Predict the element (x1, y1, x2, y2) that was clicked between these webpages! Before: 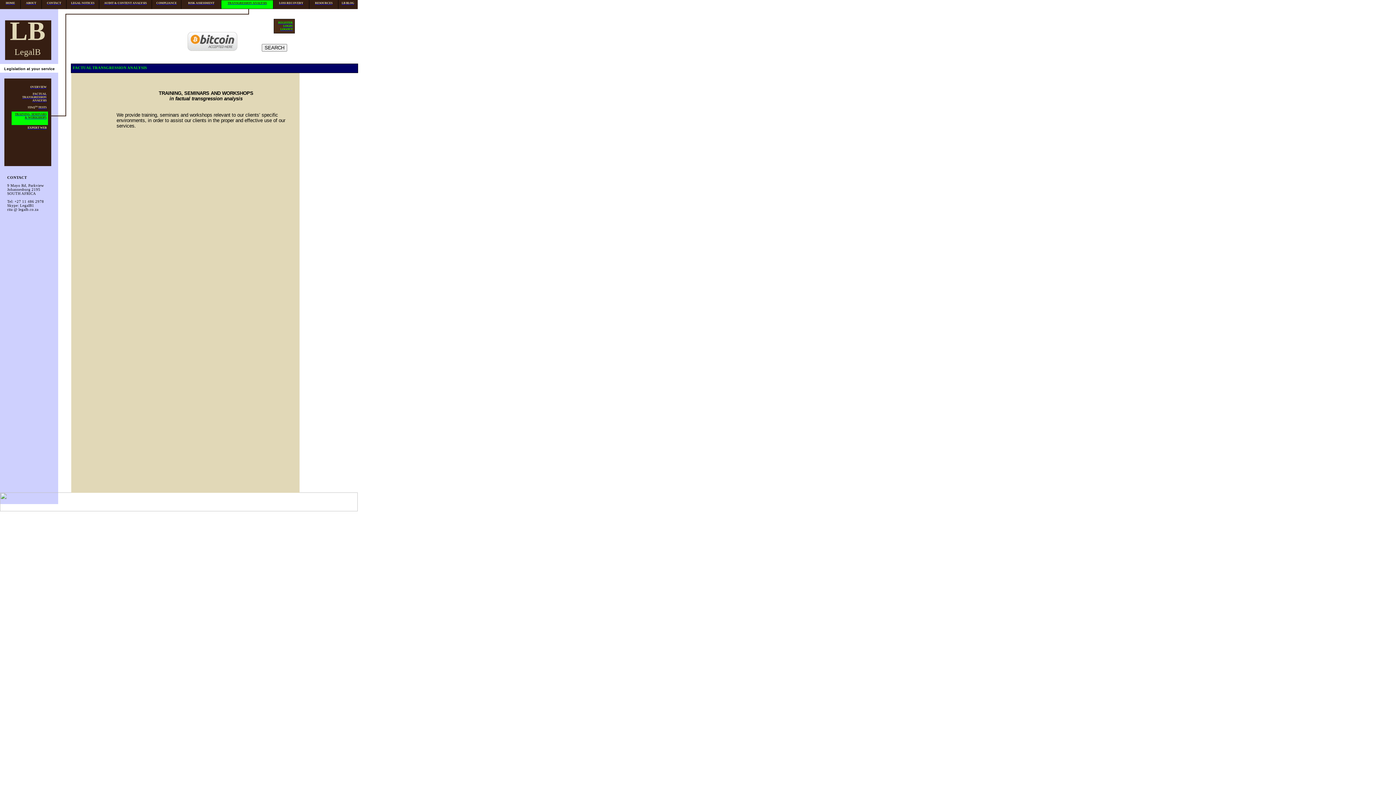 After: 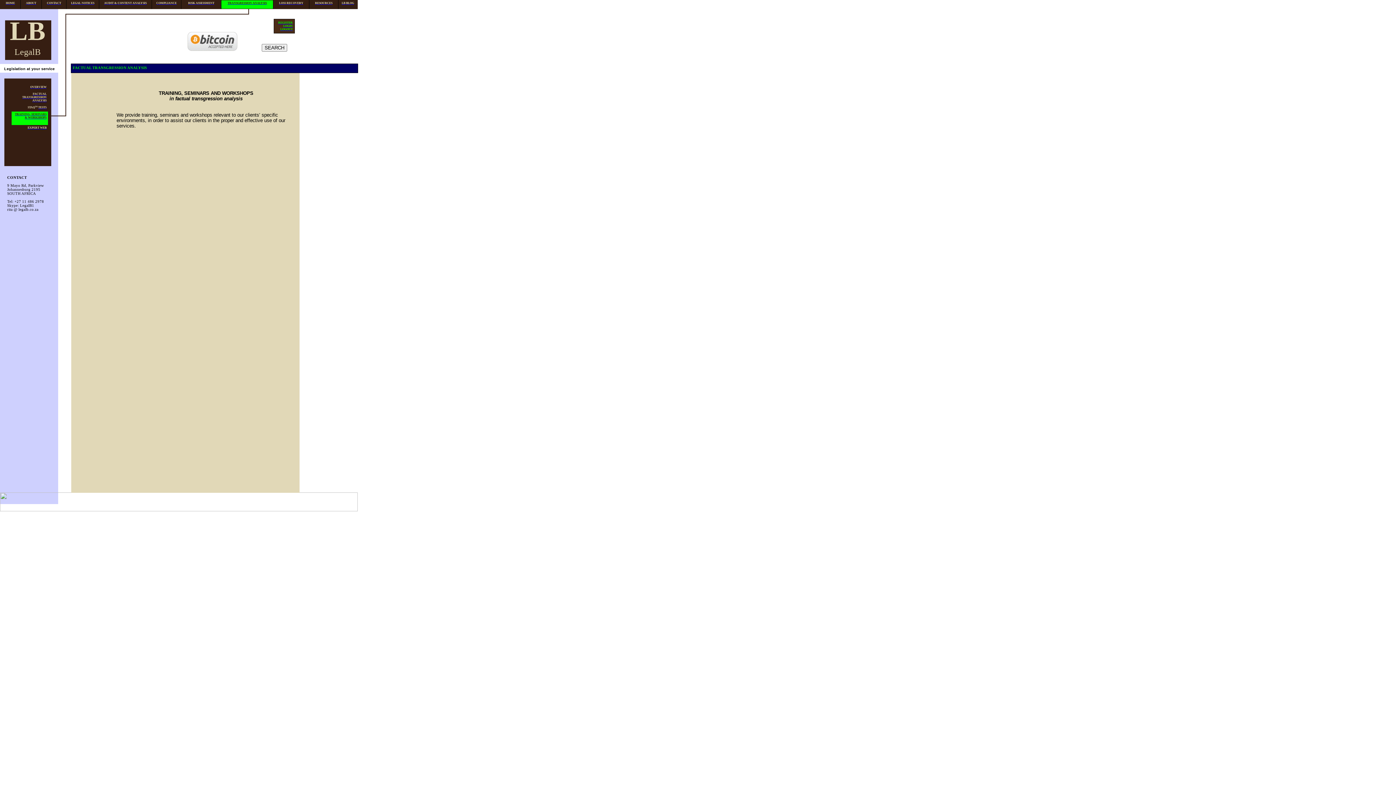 Action: bbox: (14, 110, 46, 119) label: TRAINING, SEMINARS & WORKSHOPS